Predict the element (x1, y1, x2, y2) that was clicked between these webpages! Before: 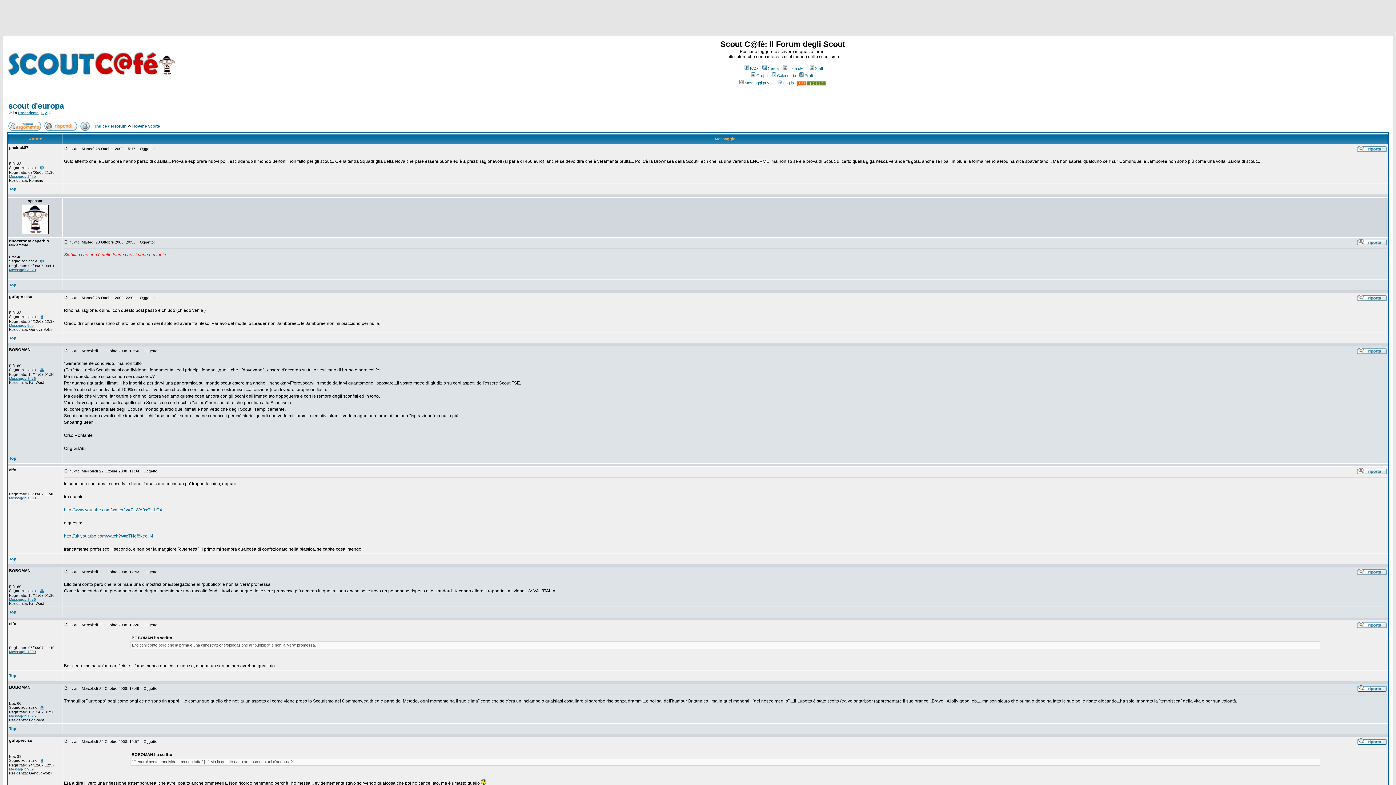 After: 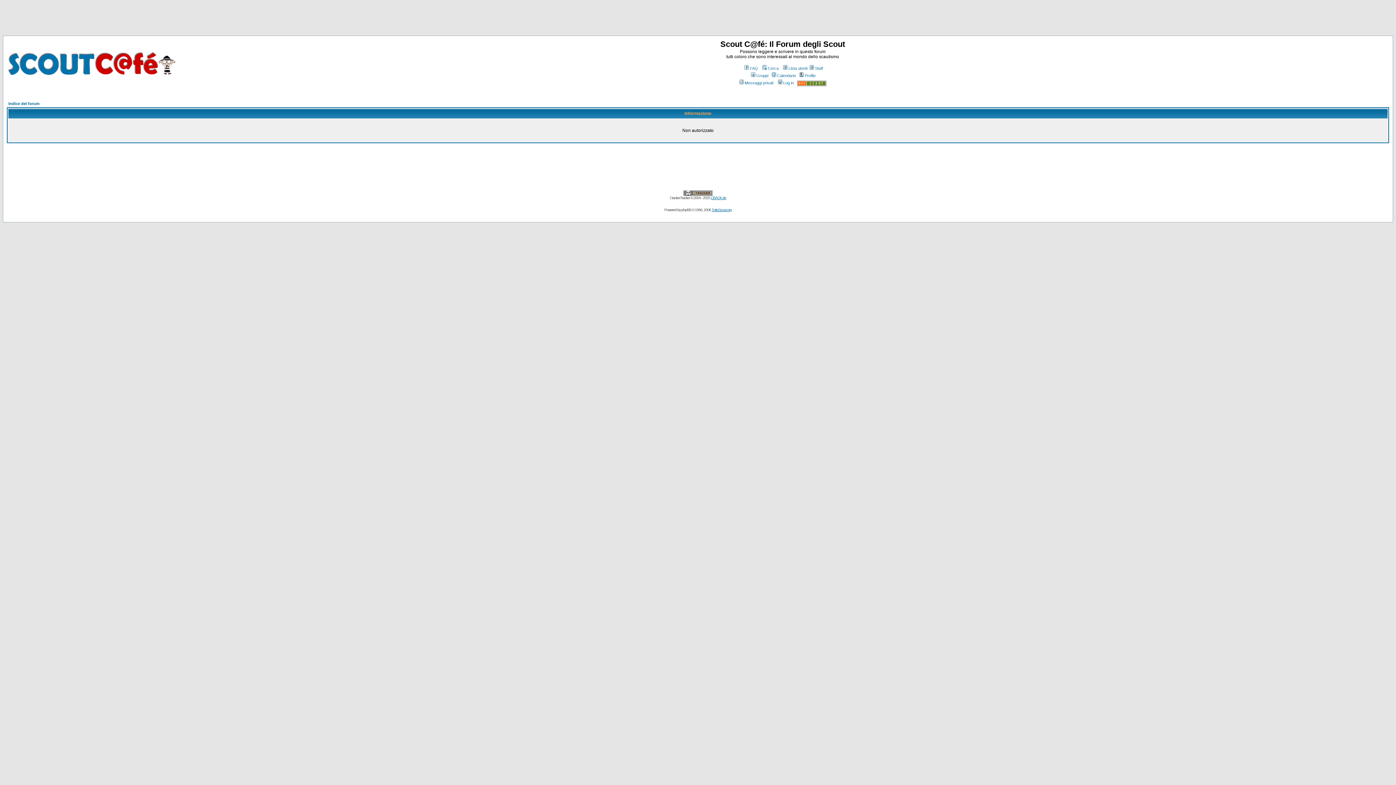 Action: bbox: (782, 66, 807, 70) label: Lista utenti